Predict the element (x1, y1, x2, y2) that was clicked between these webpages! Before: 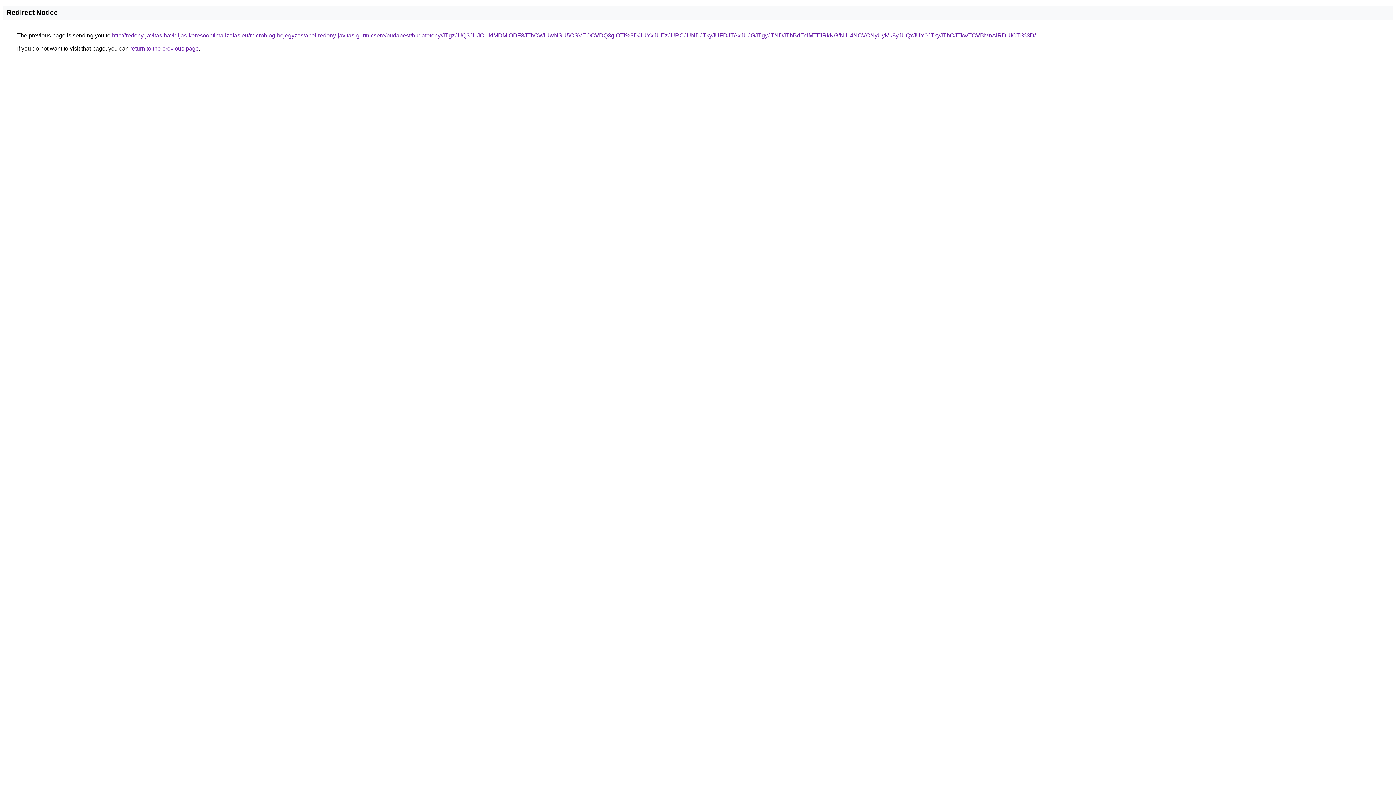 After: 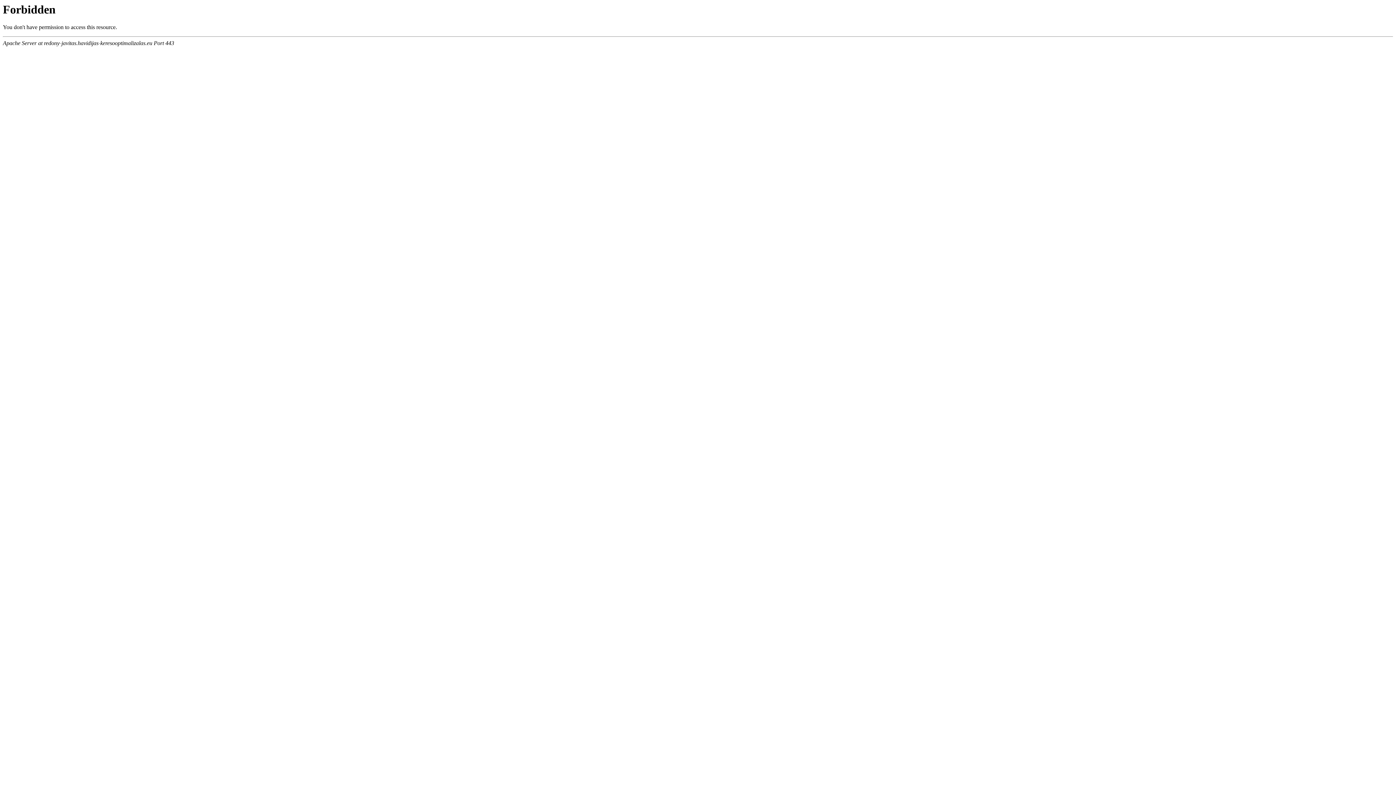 Action: label: http://redony-javitas.havidijas-keresooptimalizalas.eu/microblog-bejegyzes/abel-redony-javitas-gurtnicsere/budapest/budateteny/JTgzJUQ3JUJCLlklMDMlODF3JThCWiUwNSU5OSVEOCVDQ3glOTI%3D/JUYxJUEzJURCJUNDJTkyJUFDJTAxJUJGJTgyJTNDJThBdEclMTElRkNG/NiU4NCVCNyUyMk8yJUQxJUY0JTkyJThCJTkwTCVBMnAlRDUlOTI%3D/ bbox: (112, 32, 1036, 38)